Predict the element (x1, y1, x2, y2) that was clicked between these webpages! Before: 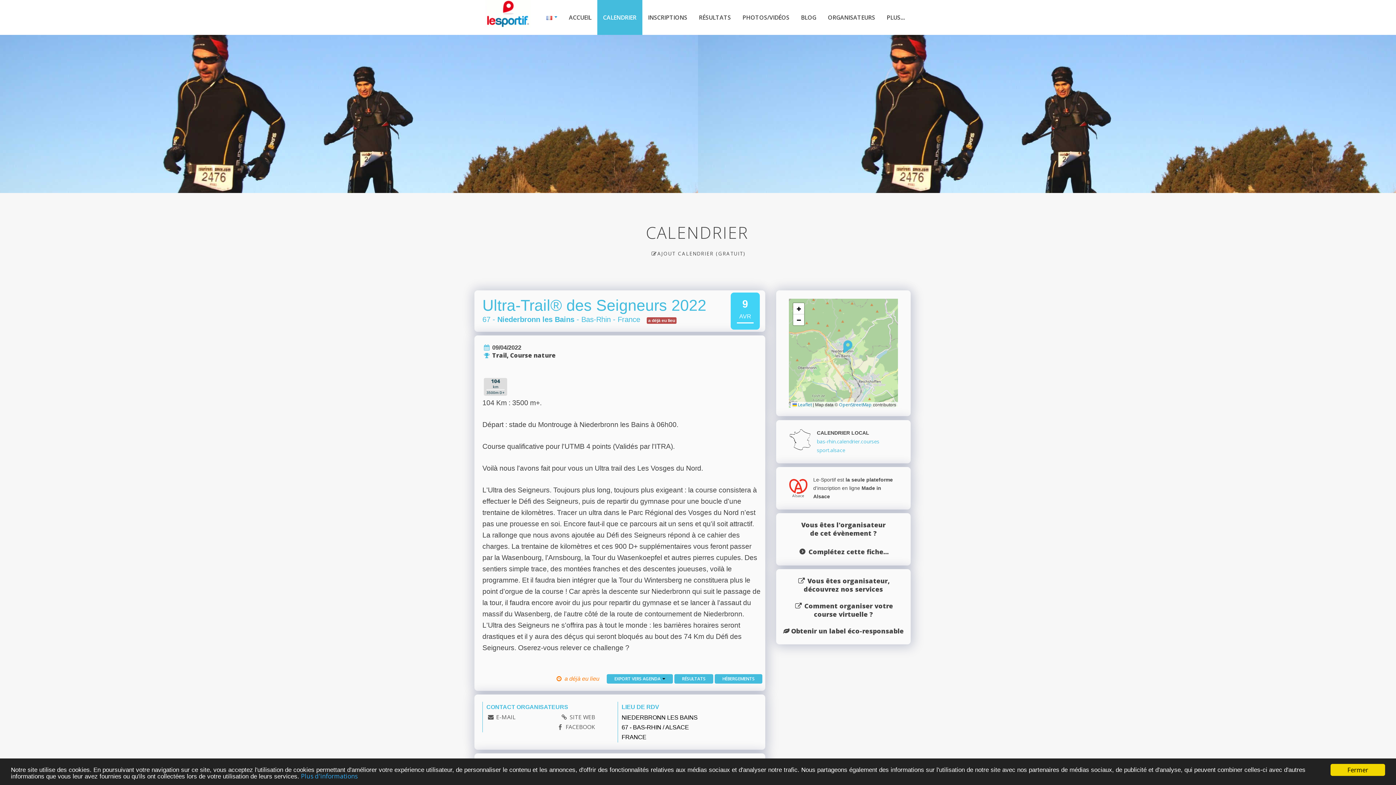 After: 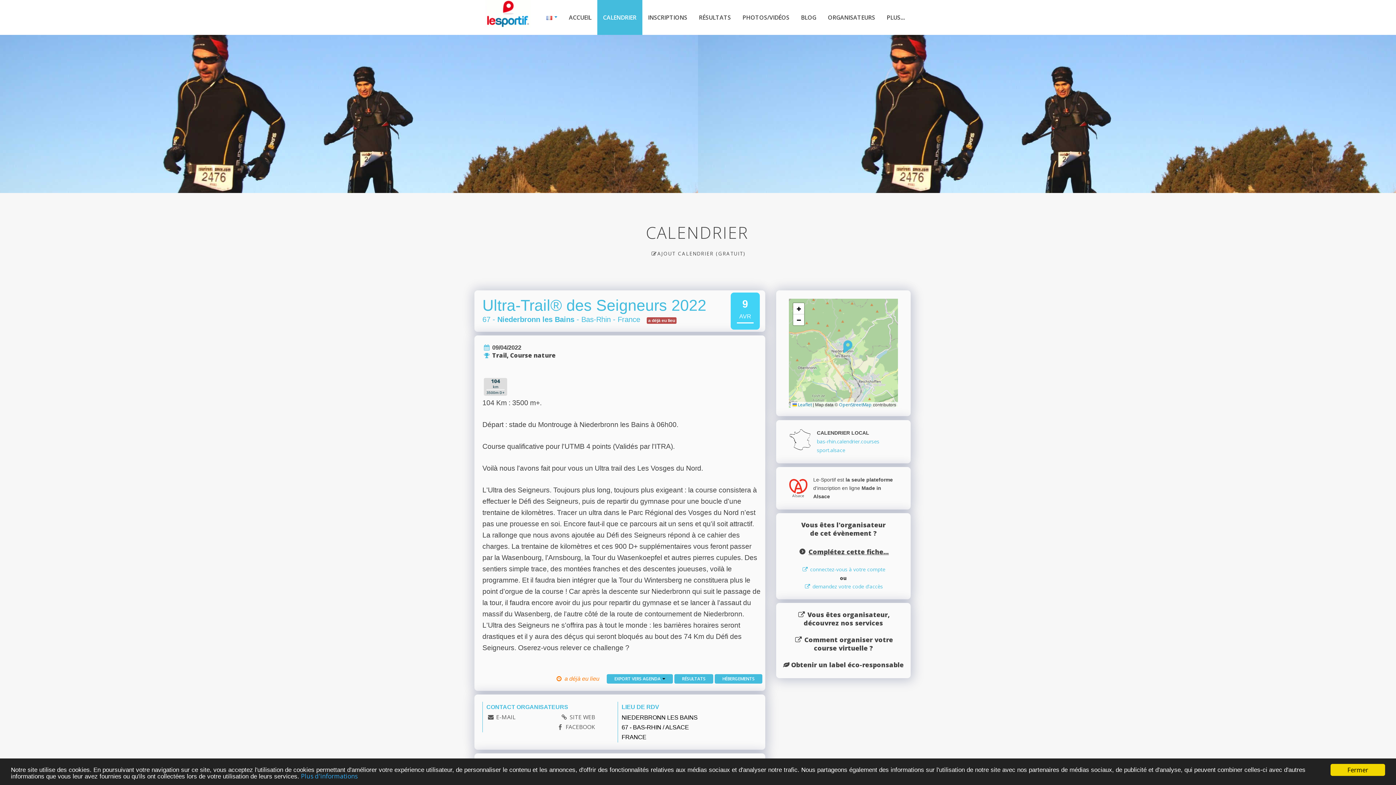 Action: label: Complétez cette fiche... bbox: (808, 547, 889, 556)